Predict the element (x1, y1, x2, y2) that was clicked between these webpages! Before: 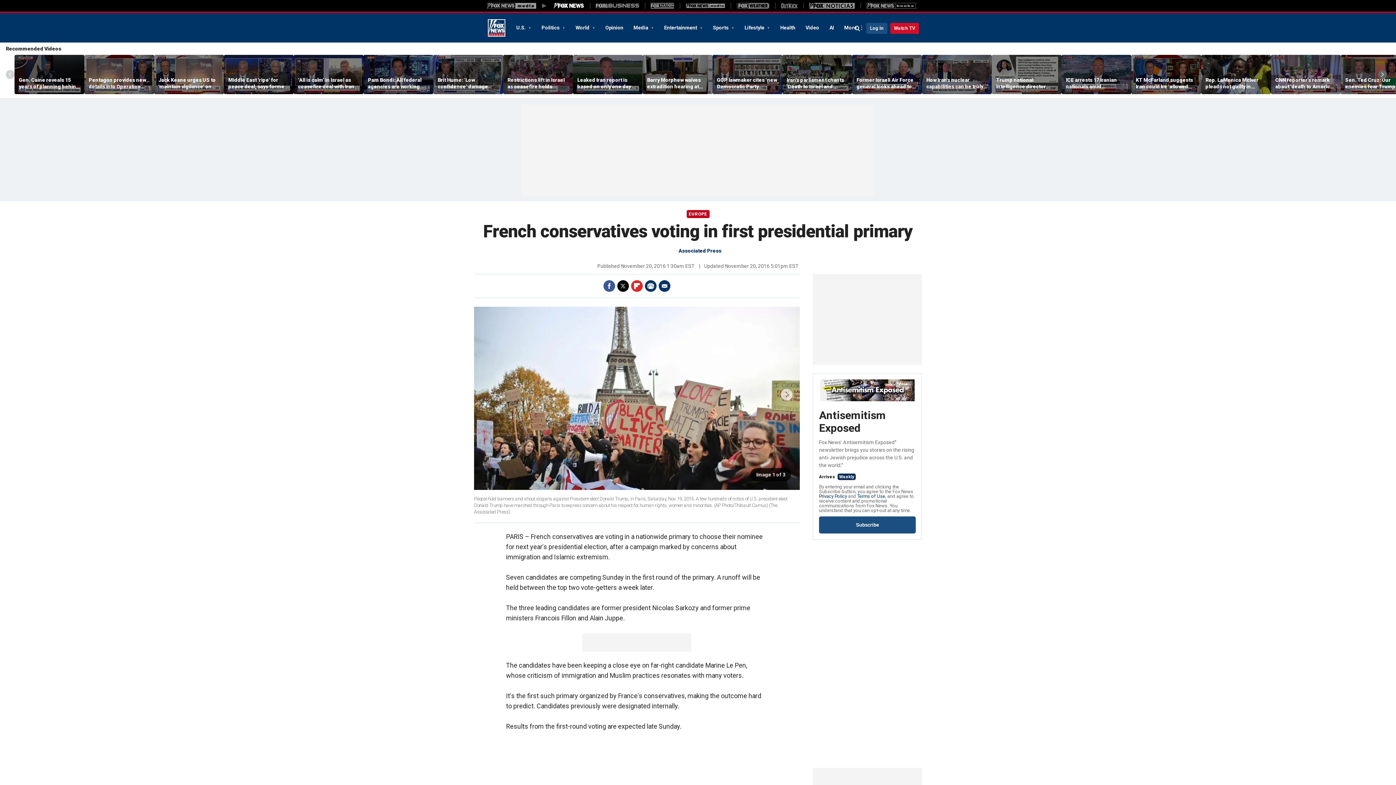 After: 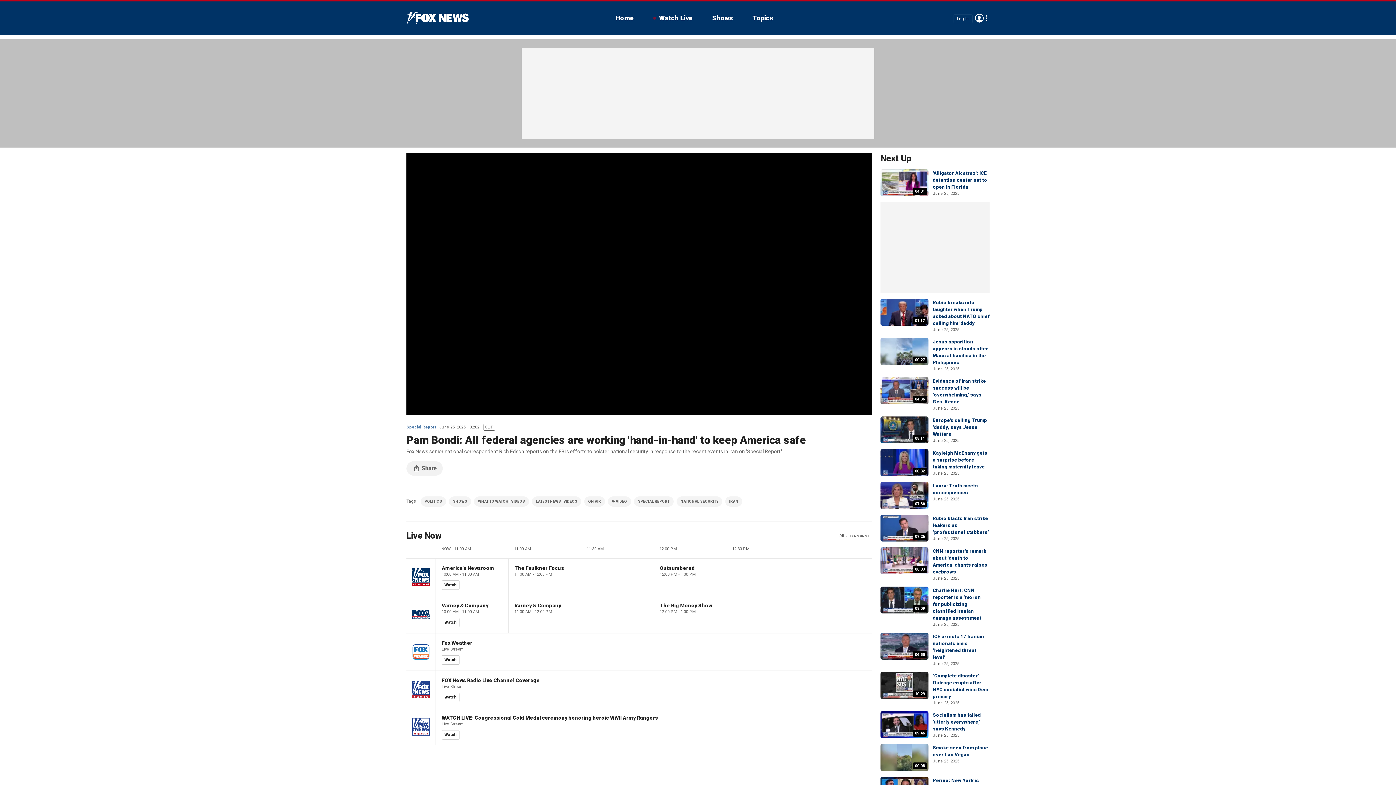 Action: bbox: (363, 55, 433, 94)